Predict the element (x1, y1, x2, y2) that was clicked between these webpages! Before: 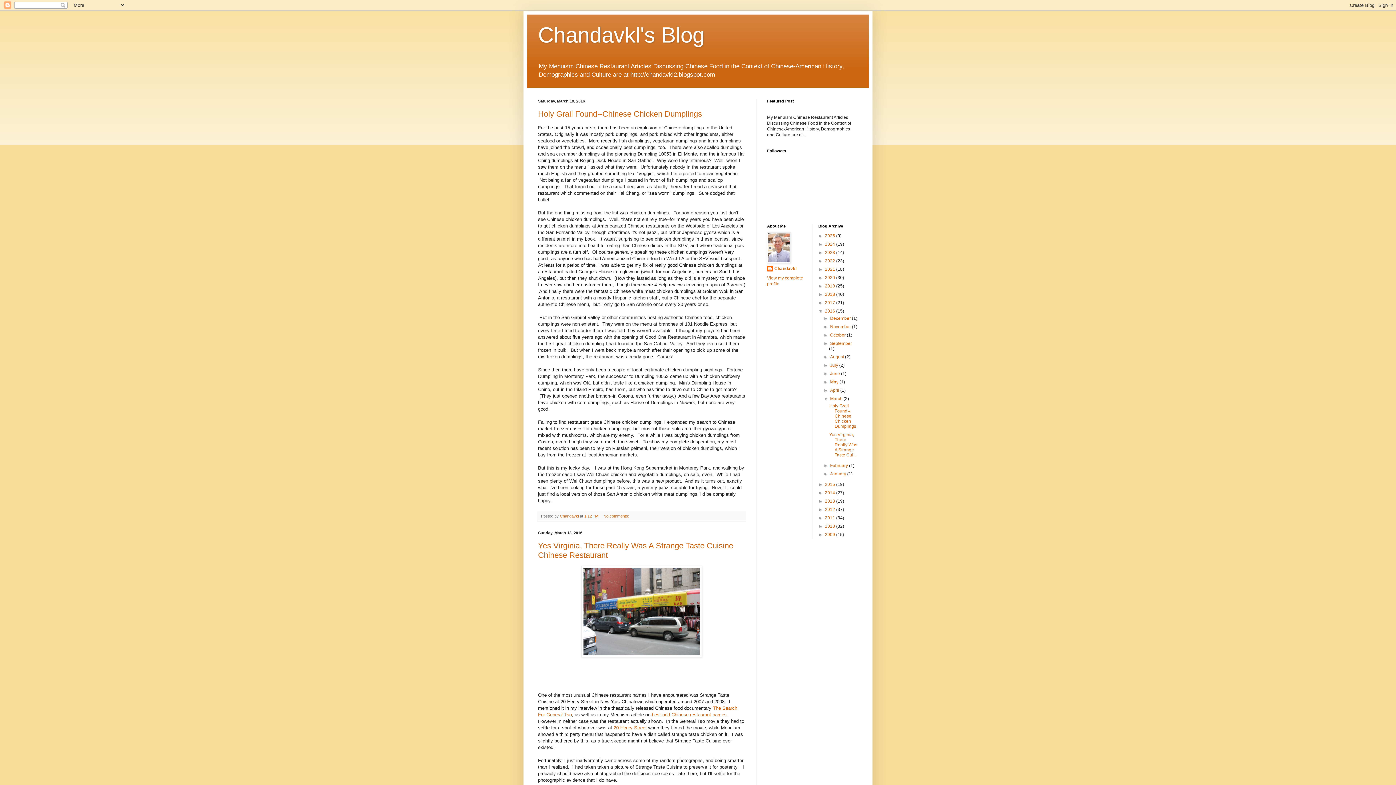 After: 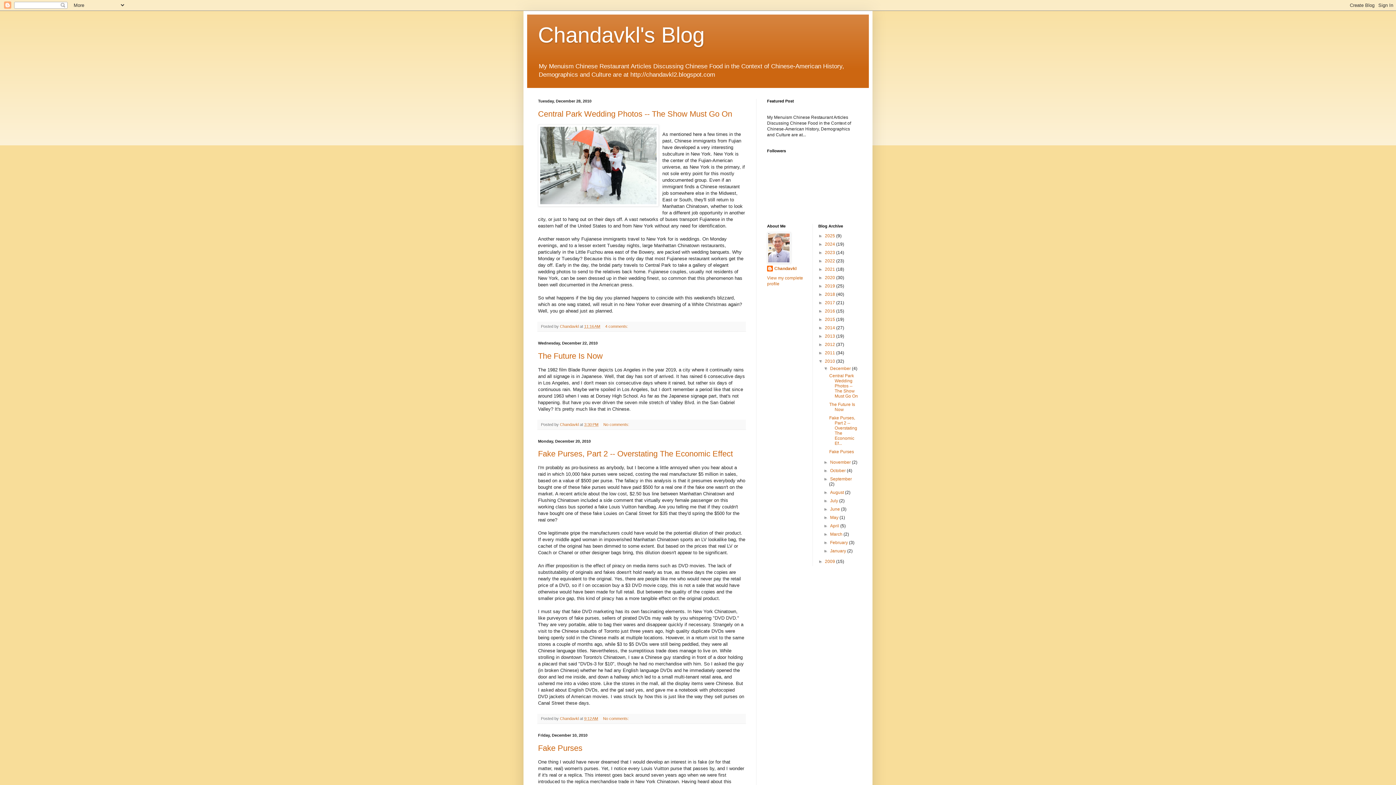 Action: label: 2010  bbox: (825, 524, 836, 529)